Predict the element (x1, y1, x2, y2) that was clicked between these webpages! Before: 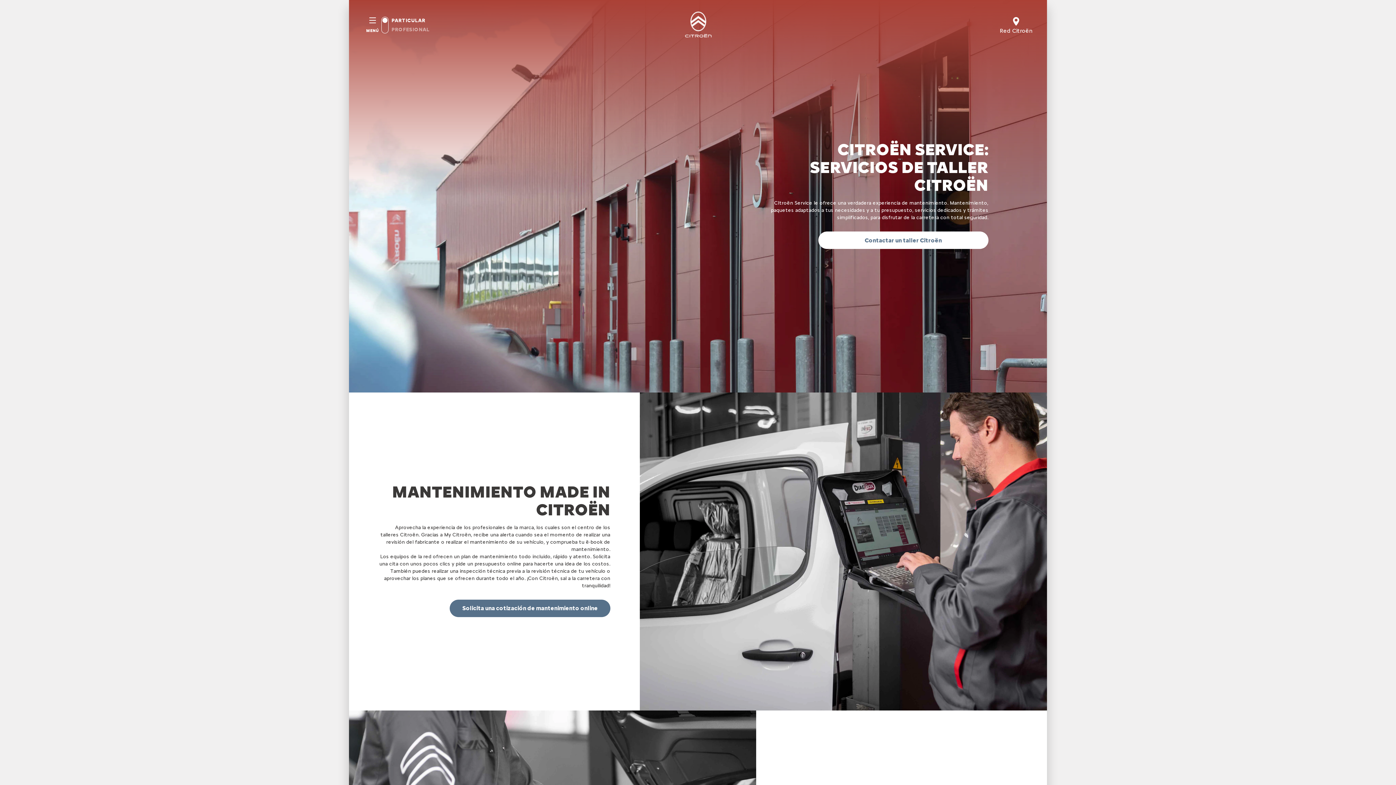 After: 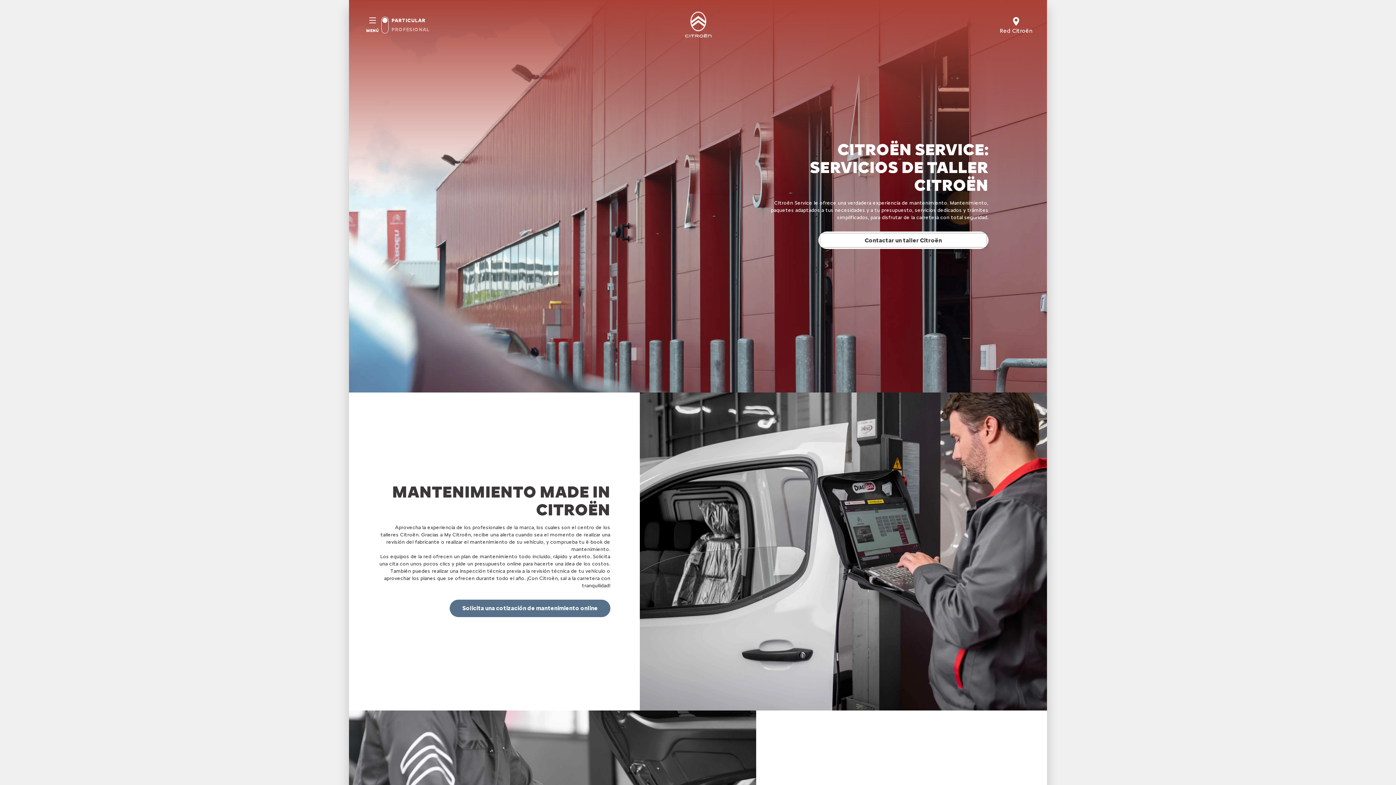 Action: bbox: (818, 231, 988, 249) label: Contactar un taller Citroën